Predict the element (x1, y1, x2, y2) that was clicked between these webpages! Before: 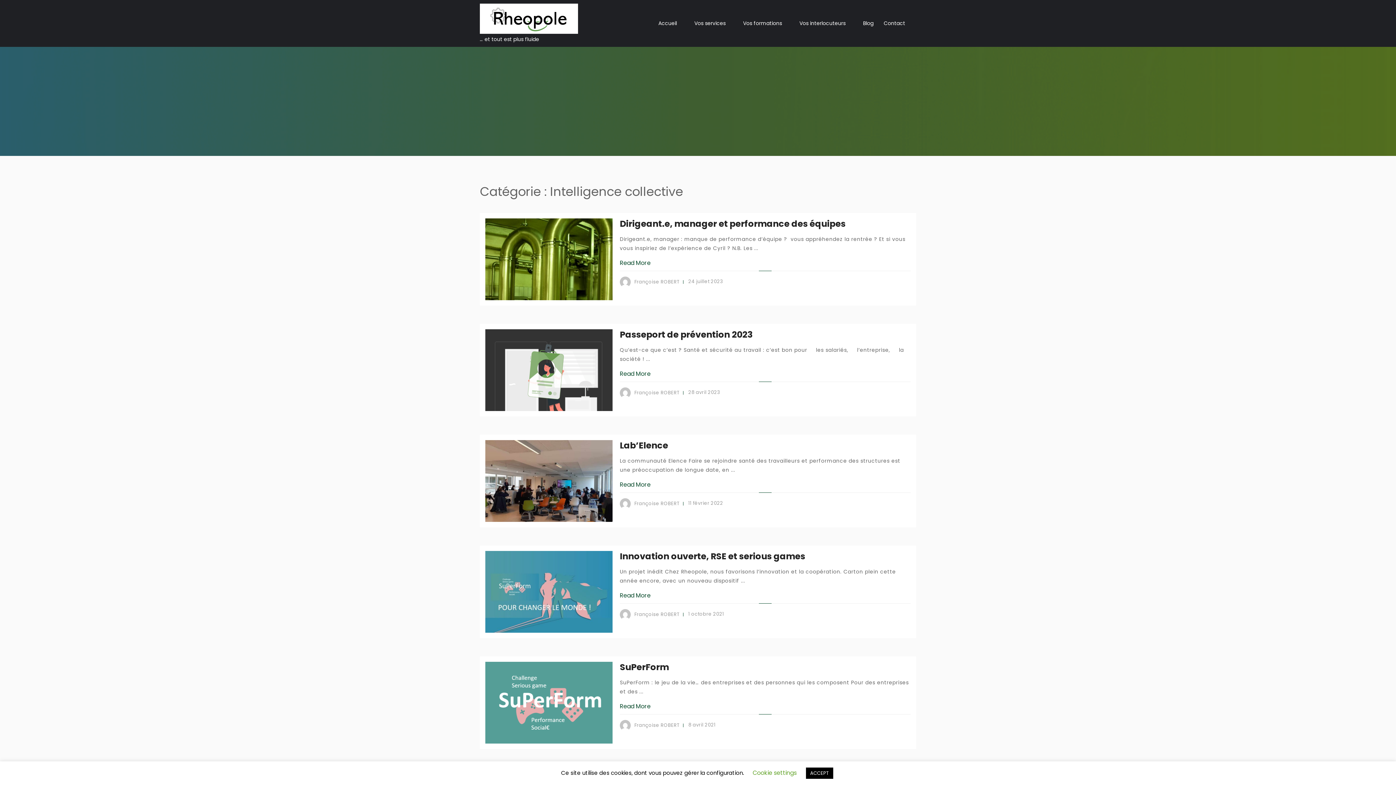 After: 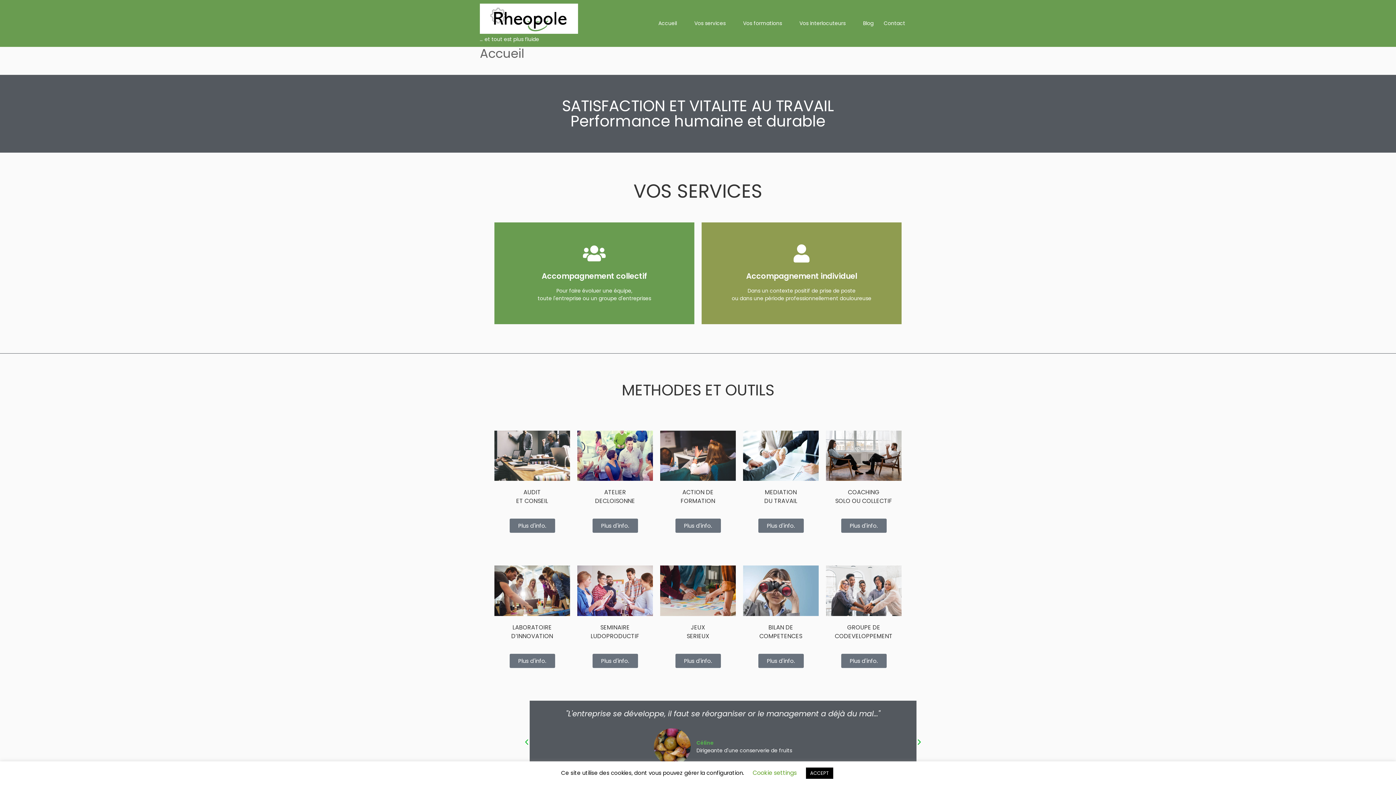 Action: label: Accueil bbox: (658, 15, 677, 31)